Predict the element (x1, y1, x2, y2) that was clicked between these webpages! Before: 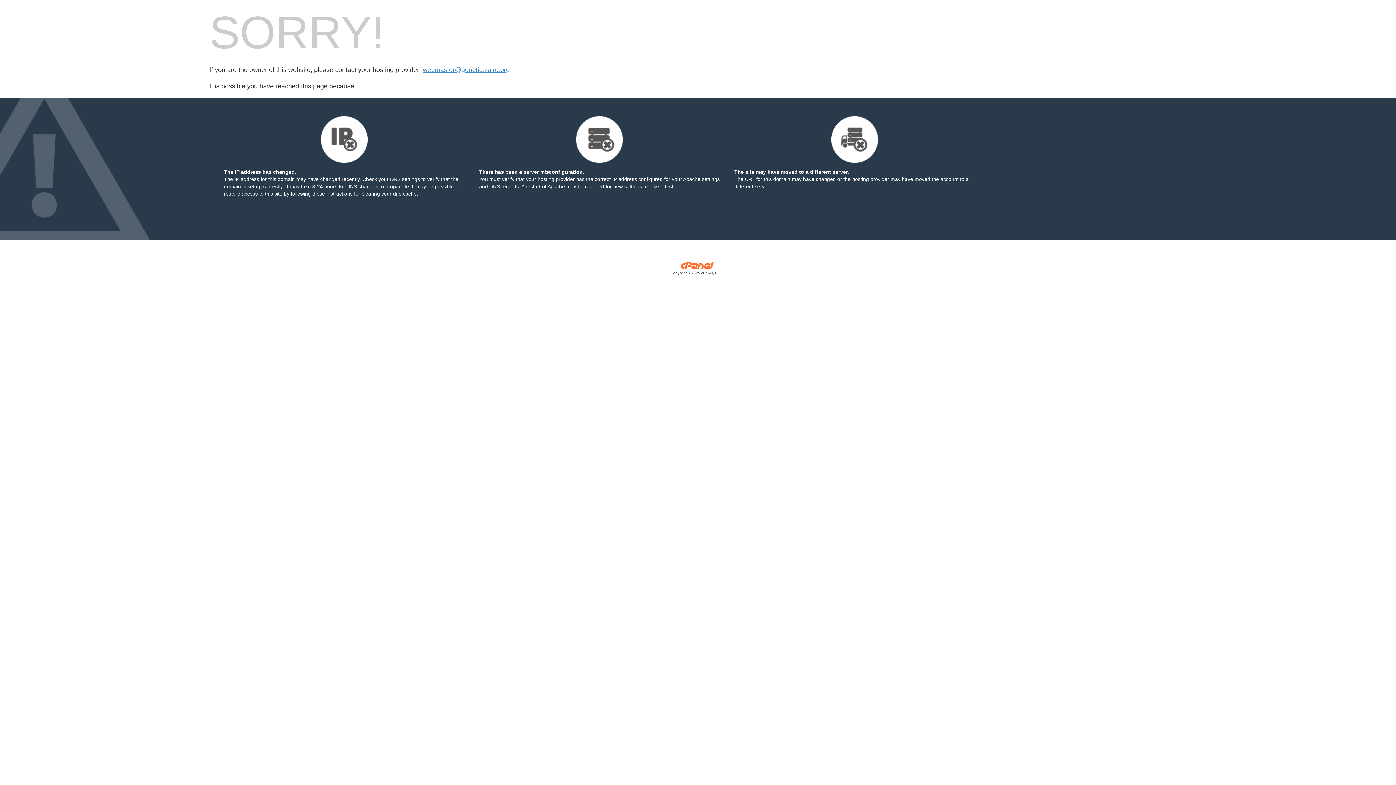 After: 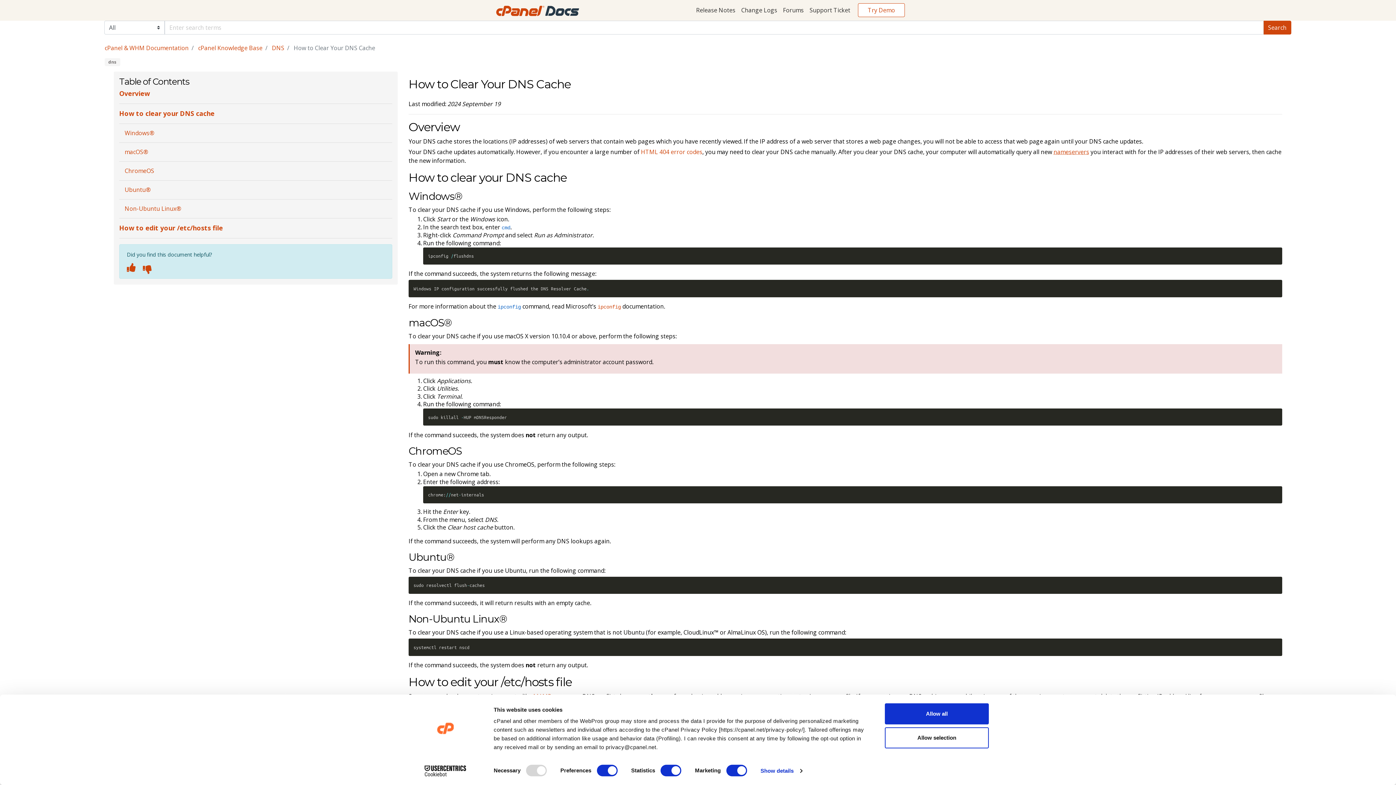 Action: bbox: (290, 190, 352, 196) label: following these instructions